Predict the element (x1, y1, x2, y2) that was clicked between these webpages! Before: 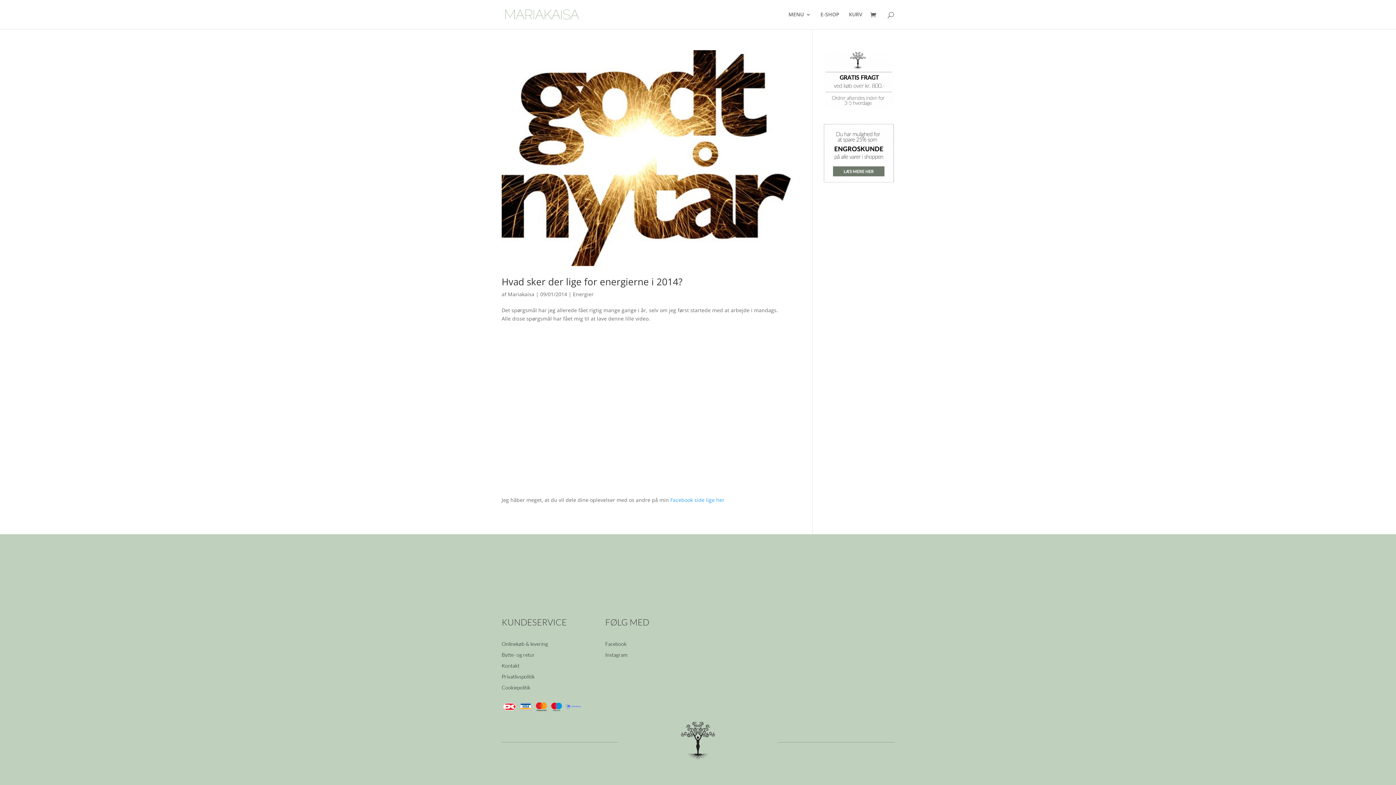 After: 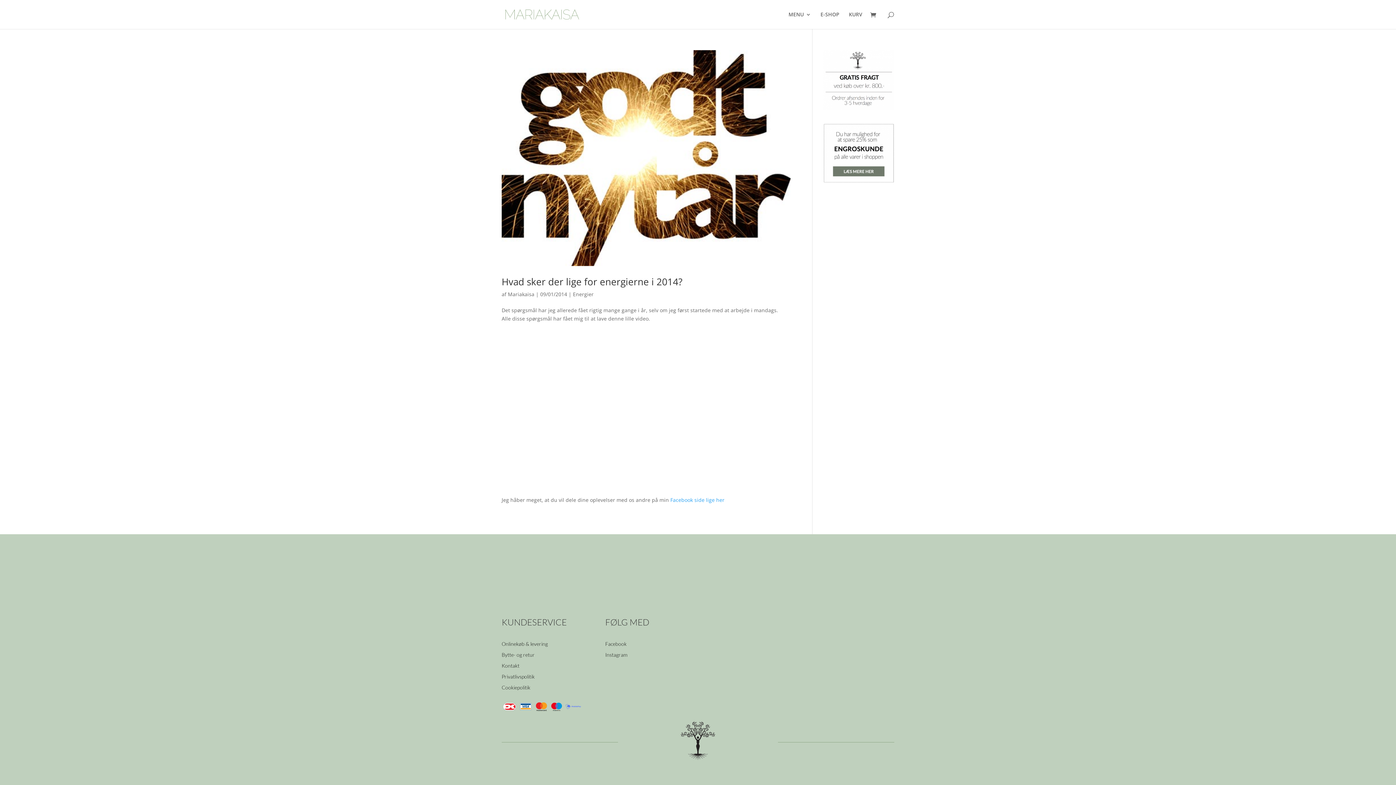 Action: label: Cookiepolitik bbox: (501, 684, 530, 690)